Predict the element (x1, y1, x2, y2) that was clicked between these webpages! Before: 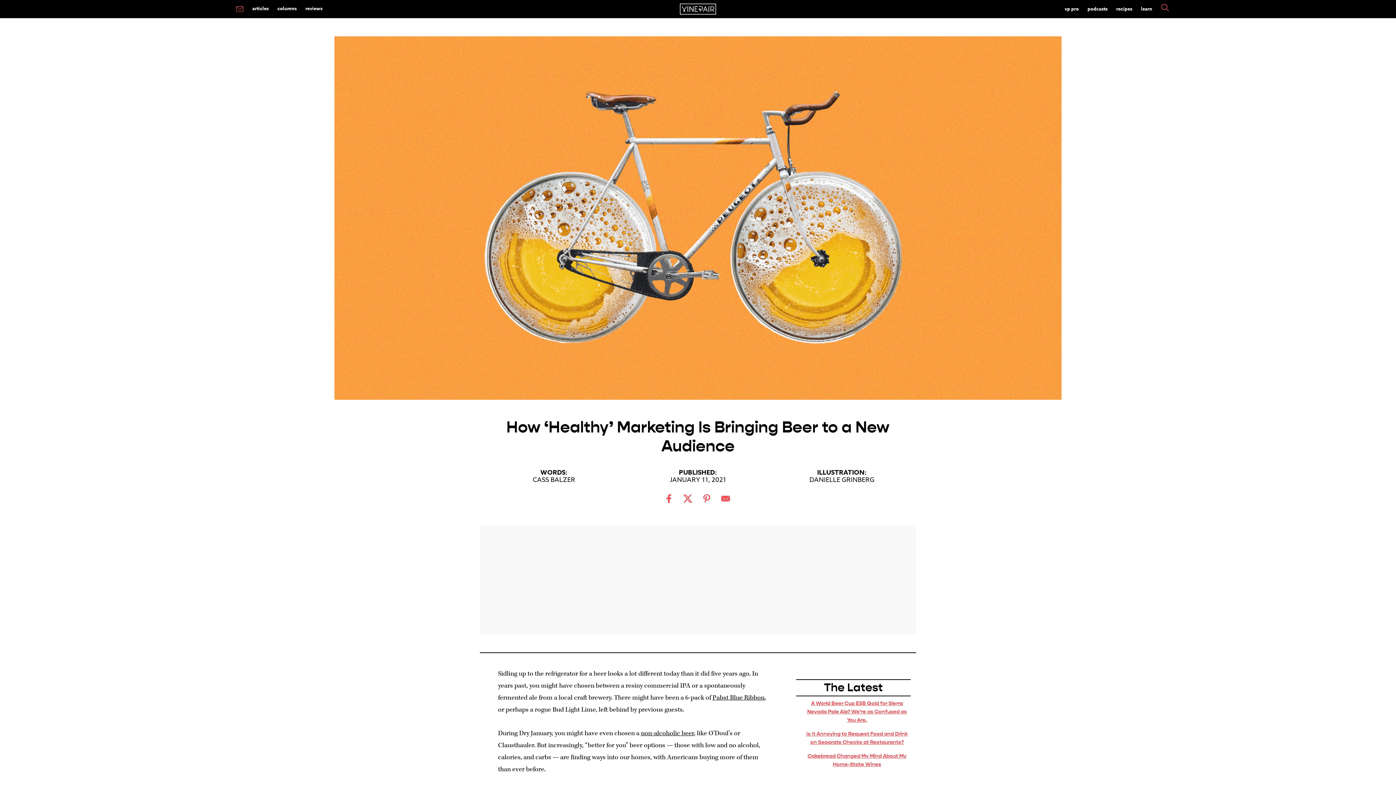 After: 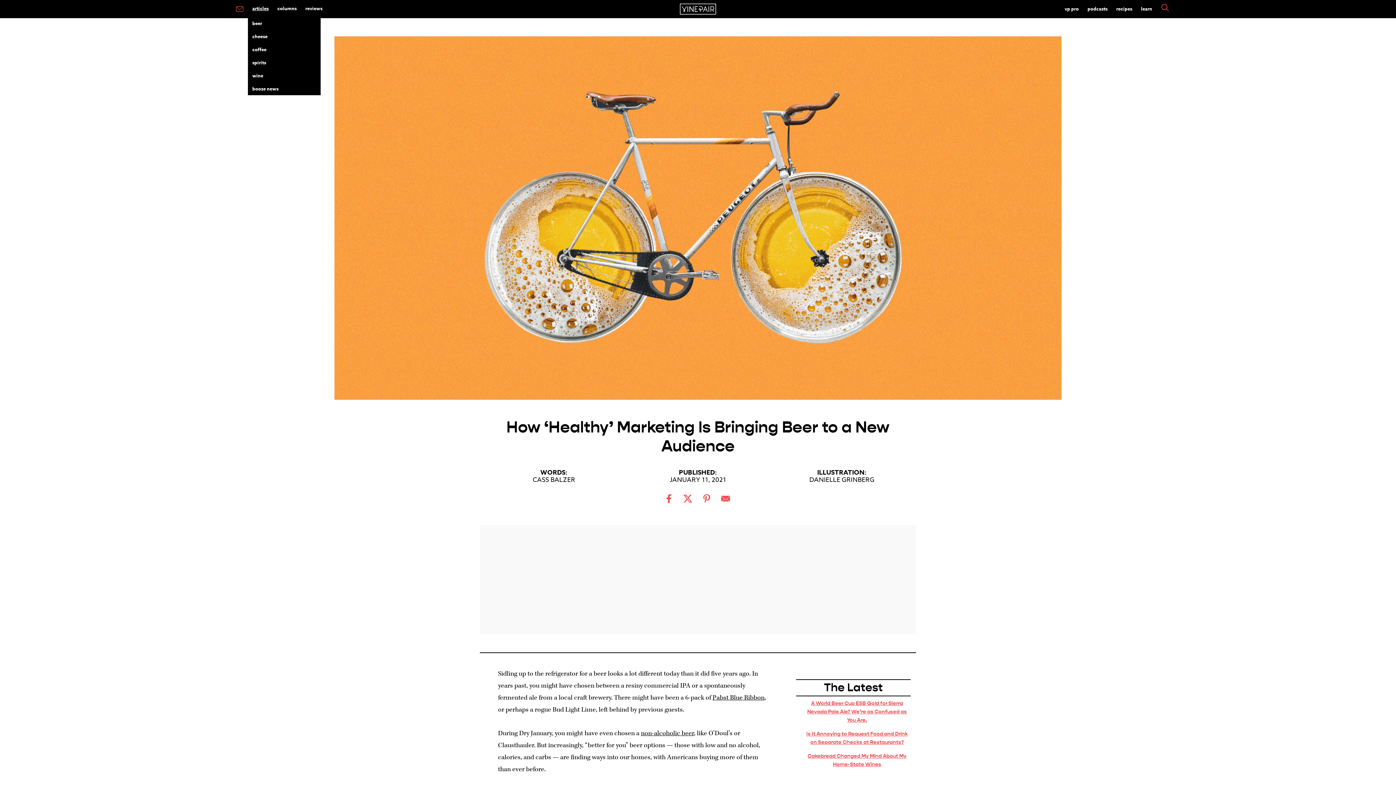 Action: label: articles bbox: (248, 1, 273, 14)